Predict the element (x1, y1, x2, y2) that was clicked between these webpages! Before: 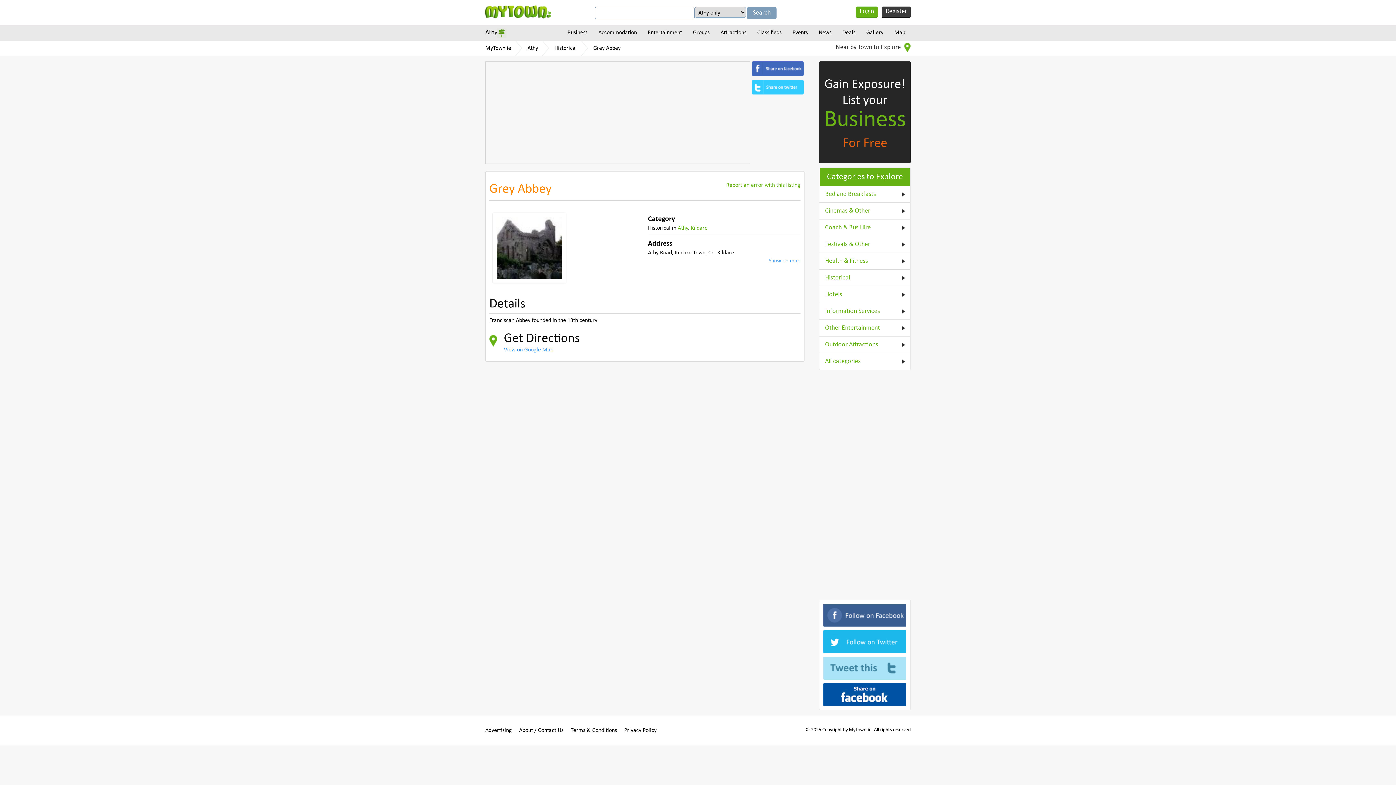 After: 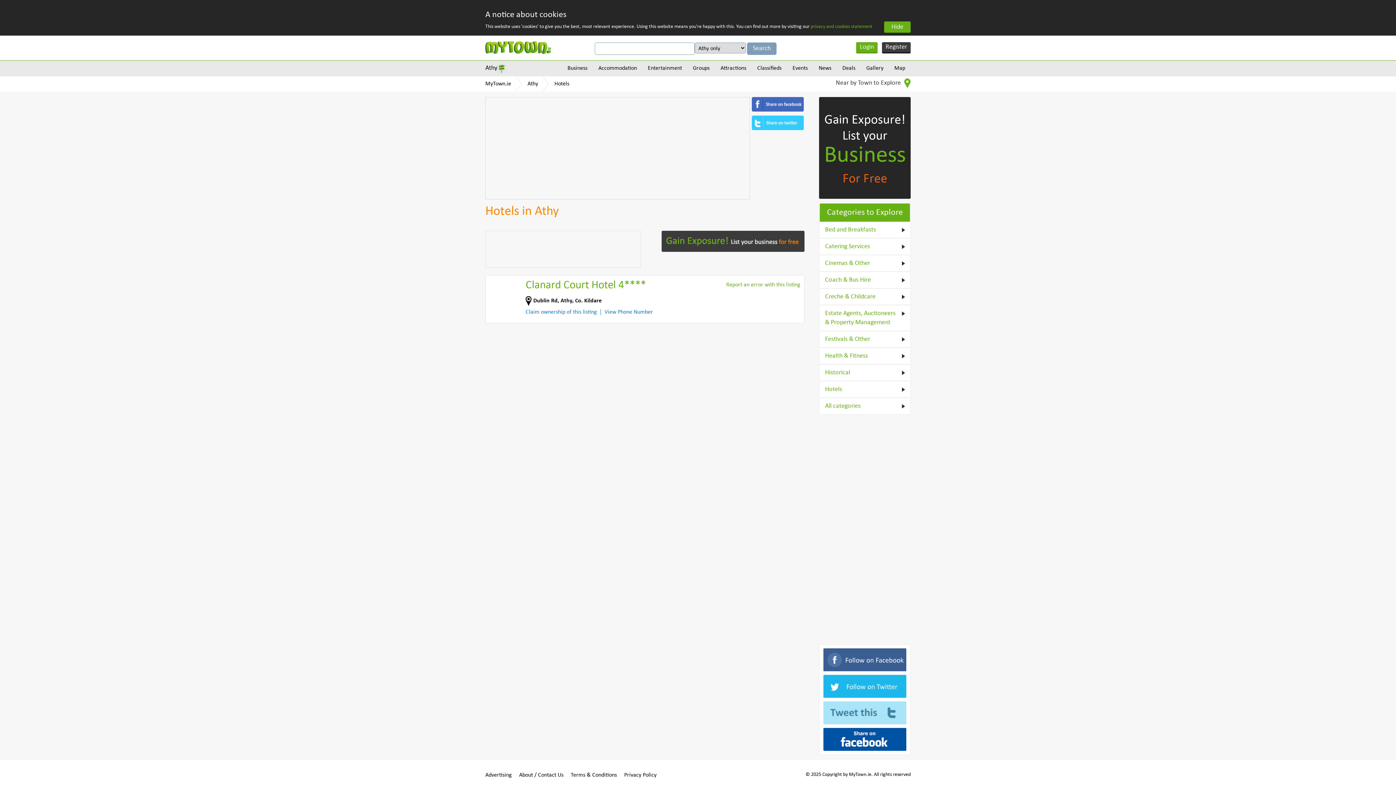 Action: label: Hotels bbox: (825, 290, 905, 299)